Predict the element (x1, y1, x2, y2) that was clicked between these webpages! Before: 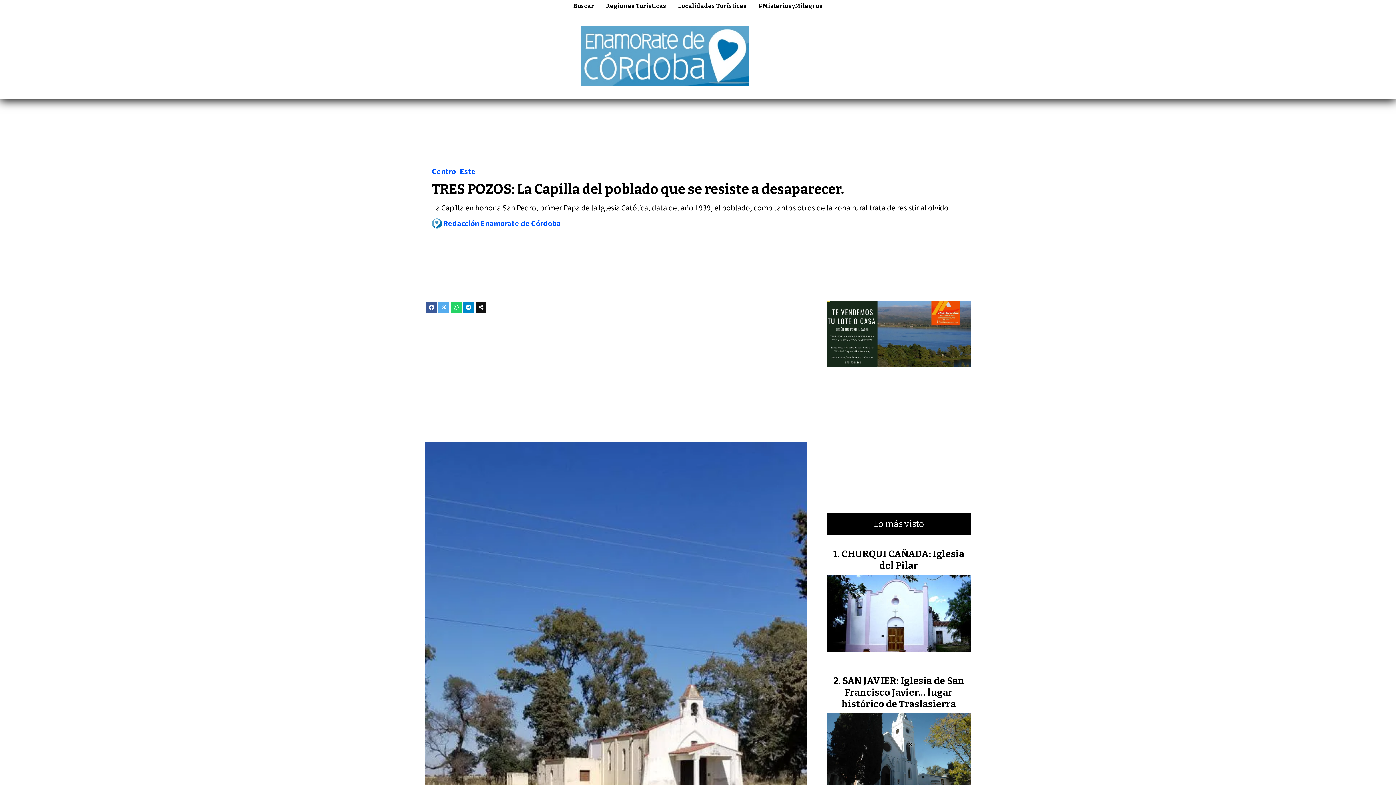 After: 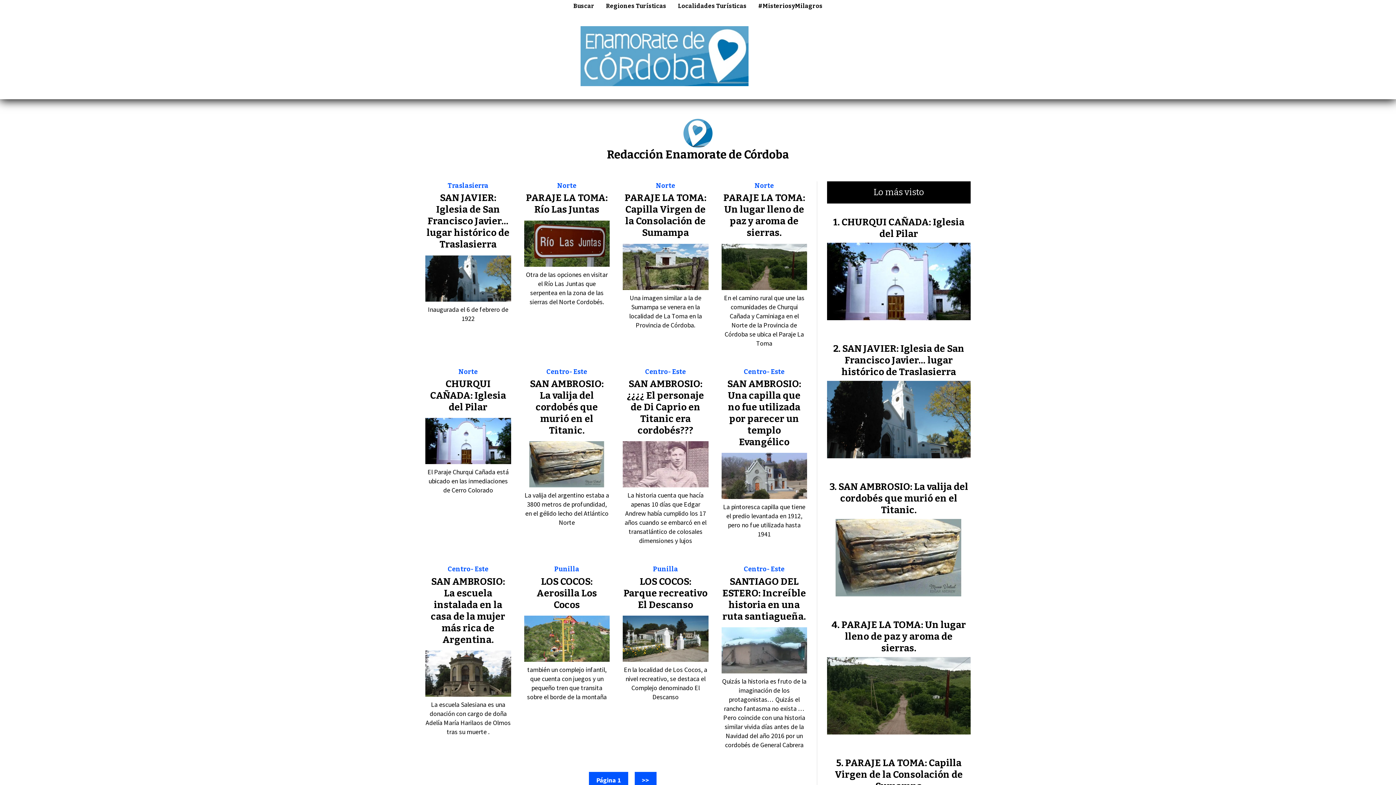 Action: label: Redacción Enamorate de Córdoba bbox: (443, 218, 561, 228)